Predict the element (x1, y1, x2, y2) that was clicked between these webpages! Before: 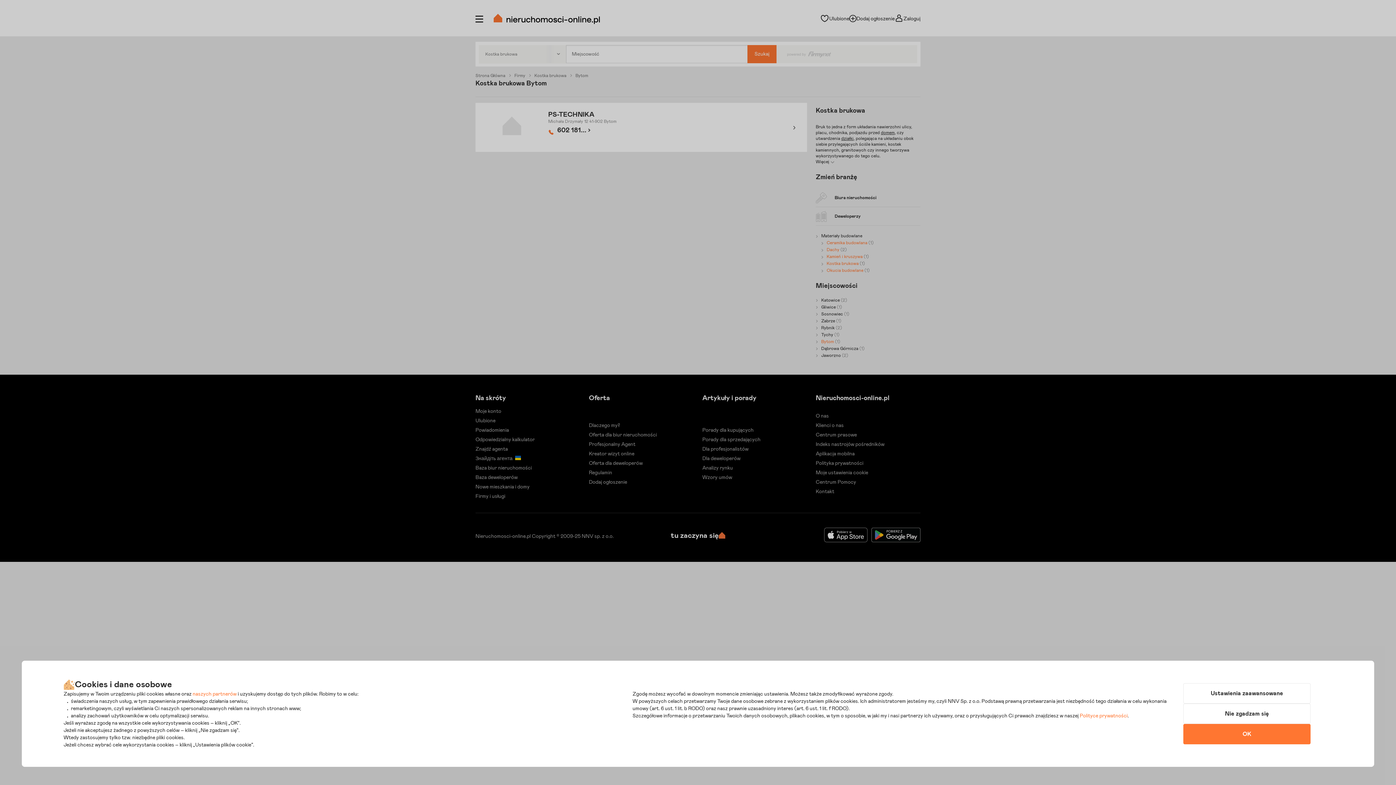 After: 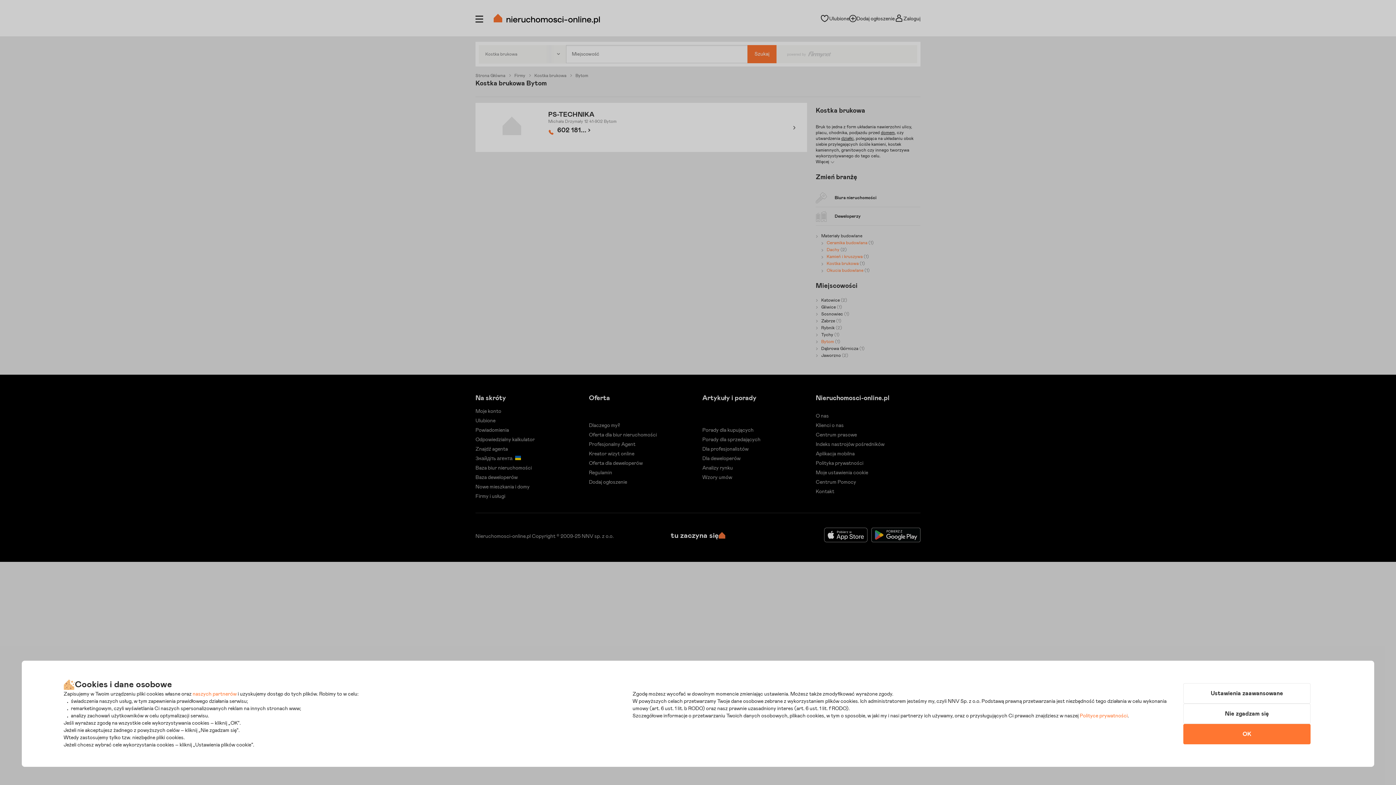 Action: bbox: (1080, 713, 1128, 718) label: Polityce prywatności